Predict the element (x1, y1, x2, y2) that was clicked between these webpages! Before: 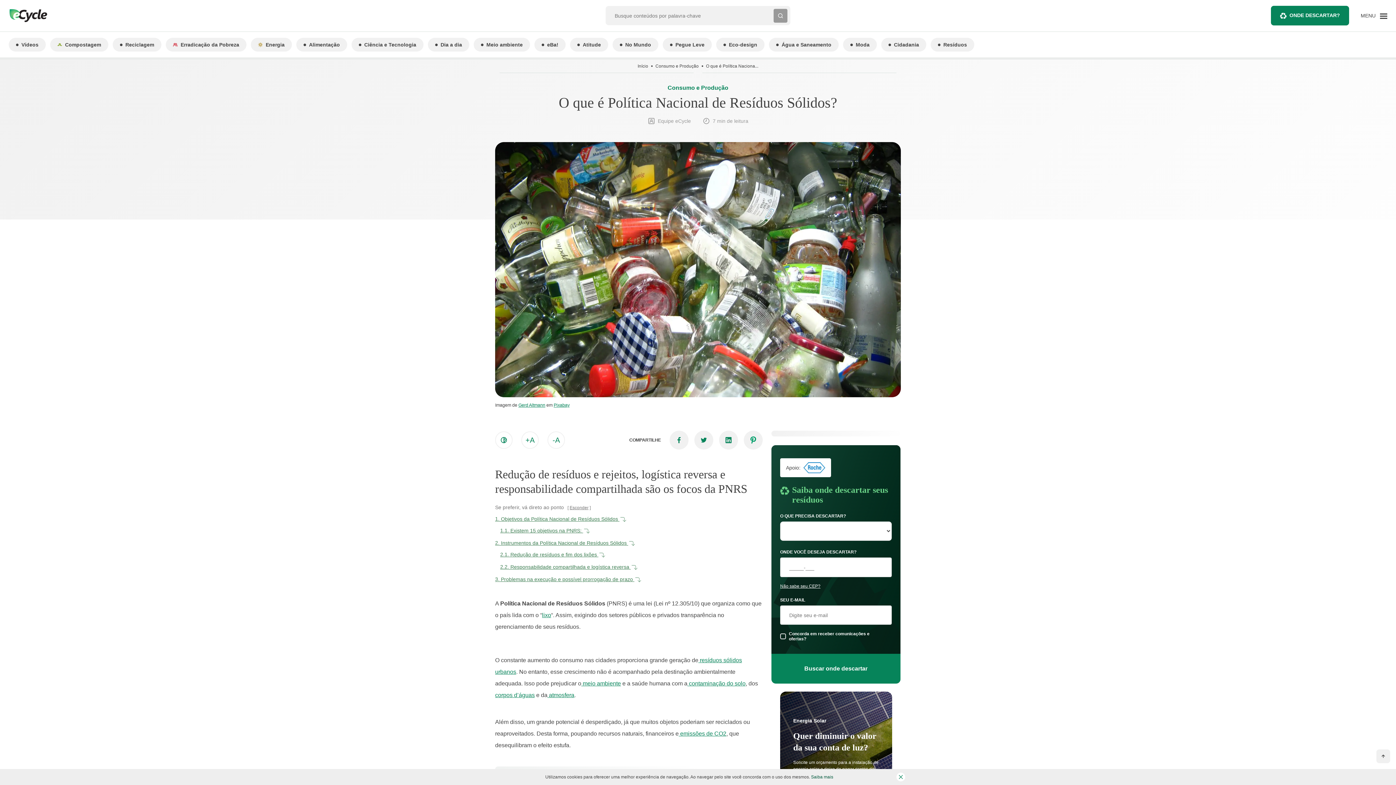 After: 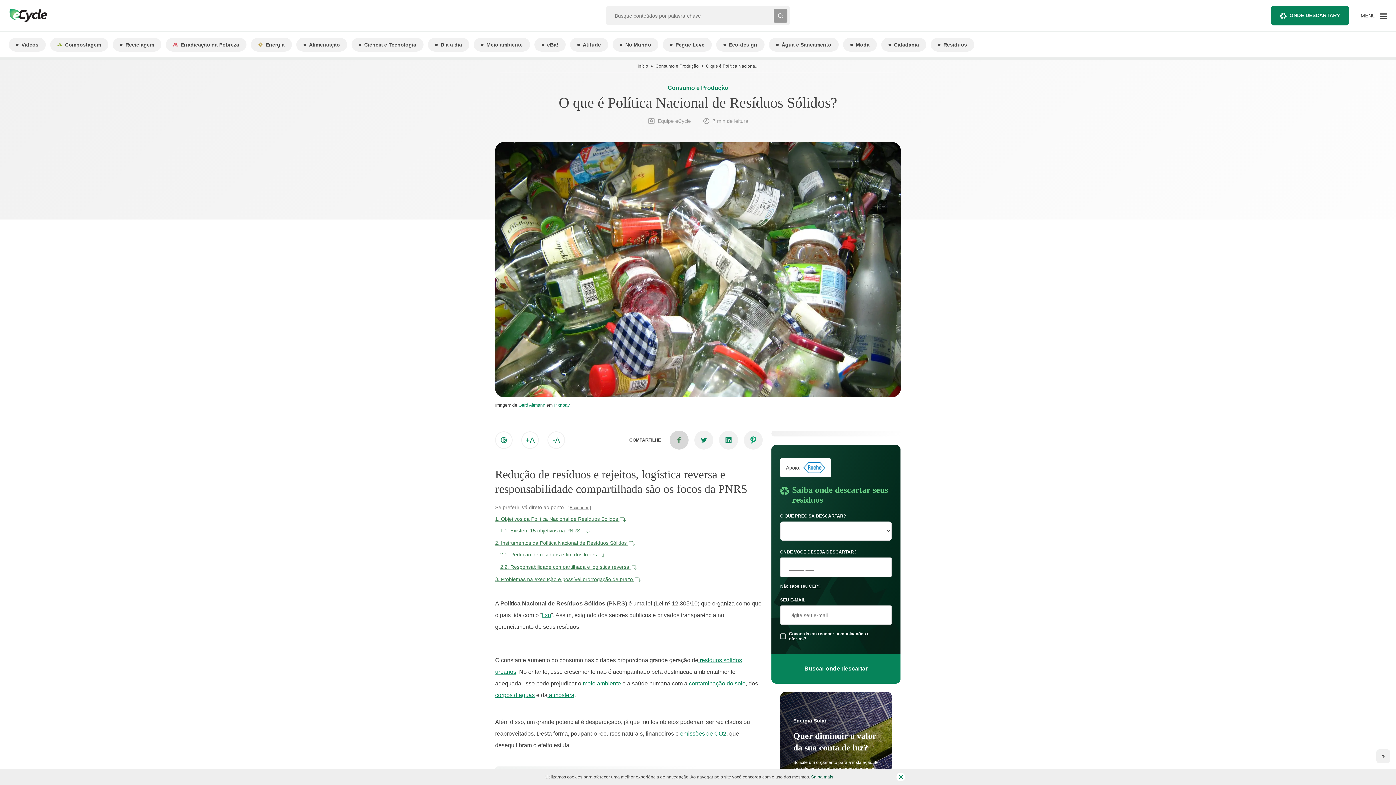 Action: bbox: (669, 430, 688, 449)